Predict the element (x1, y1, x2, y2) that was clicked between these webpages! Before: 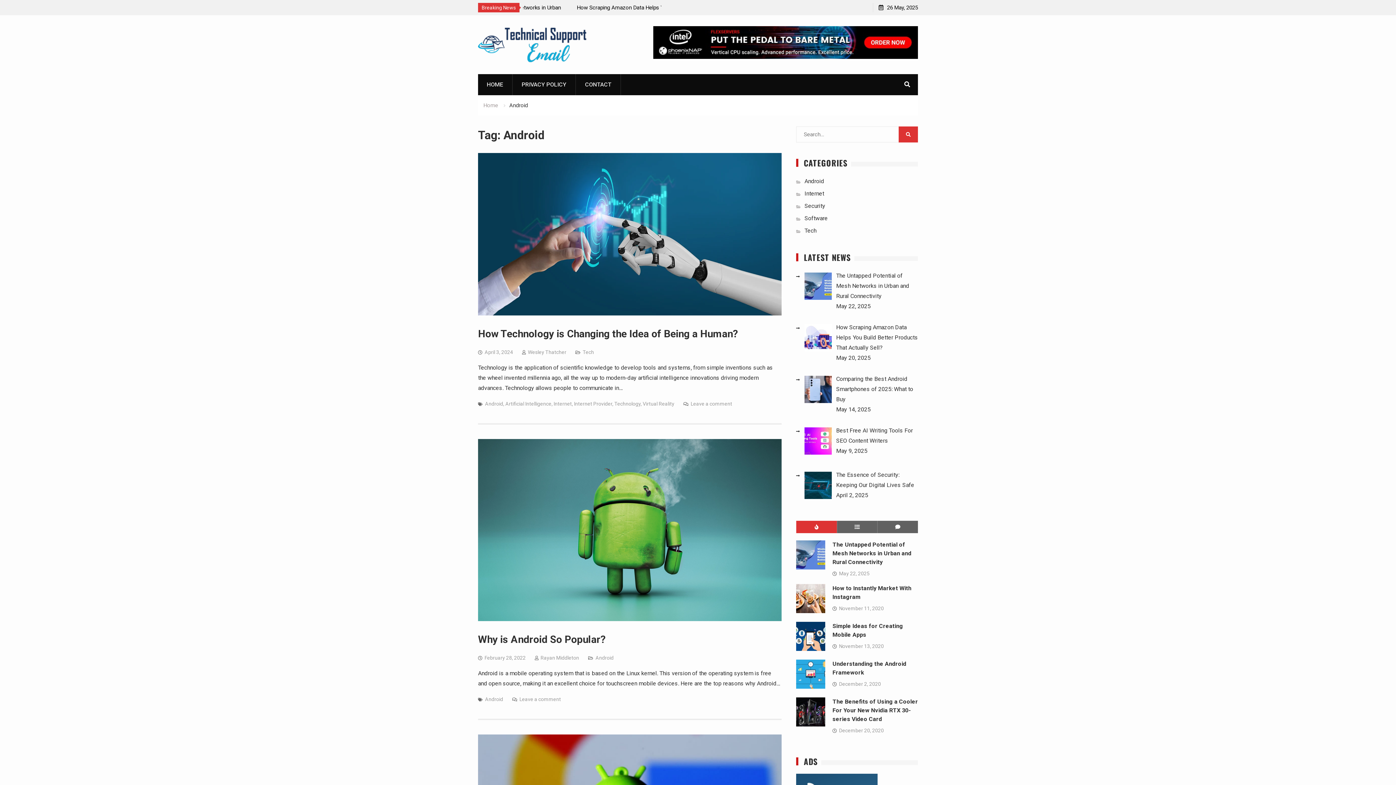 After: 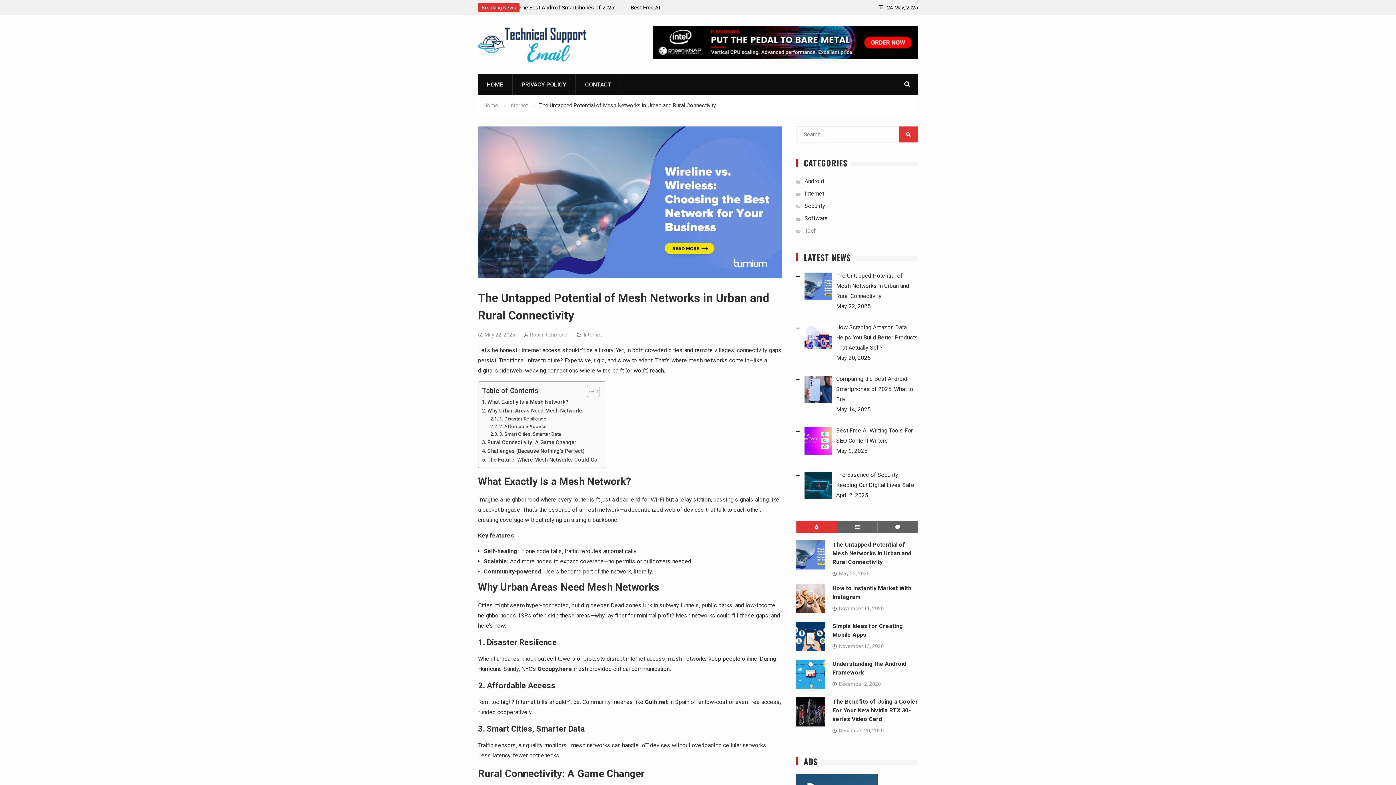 Action: bbox: (796, 564, 825, 571)